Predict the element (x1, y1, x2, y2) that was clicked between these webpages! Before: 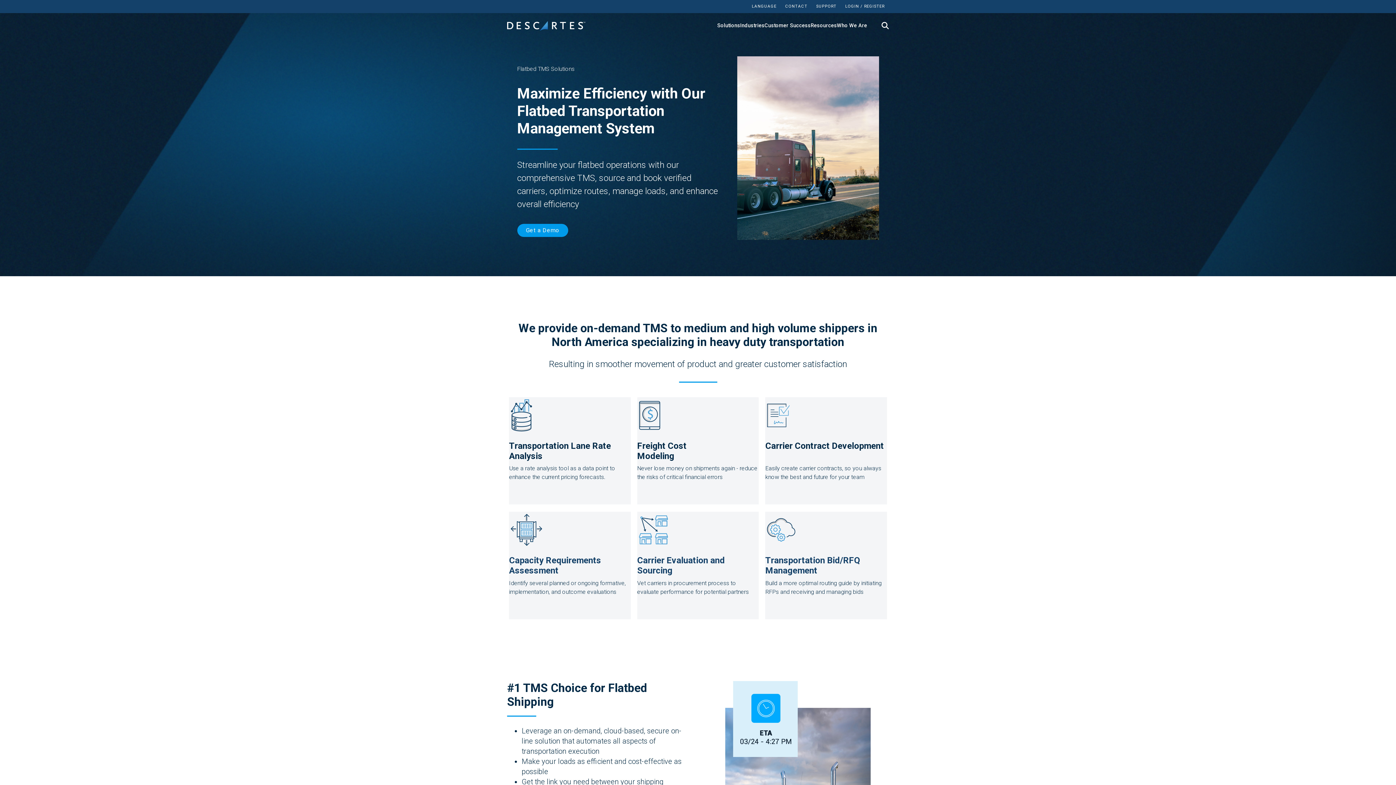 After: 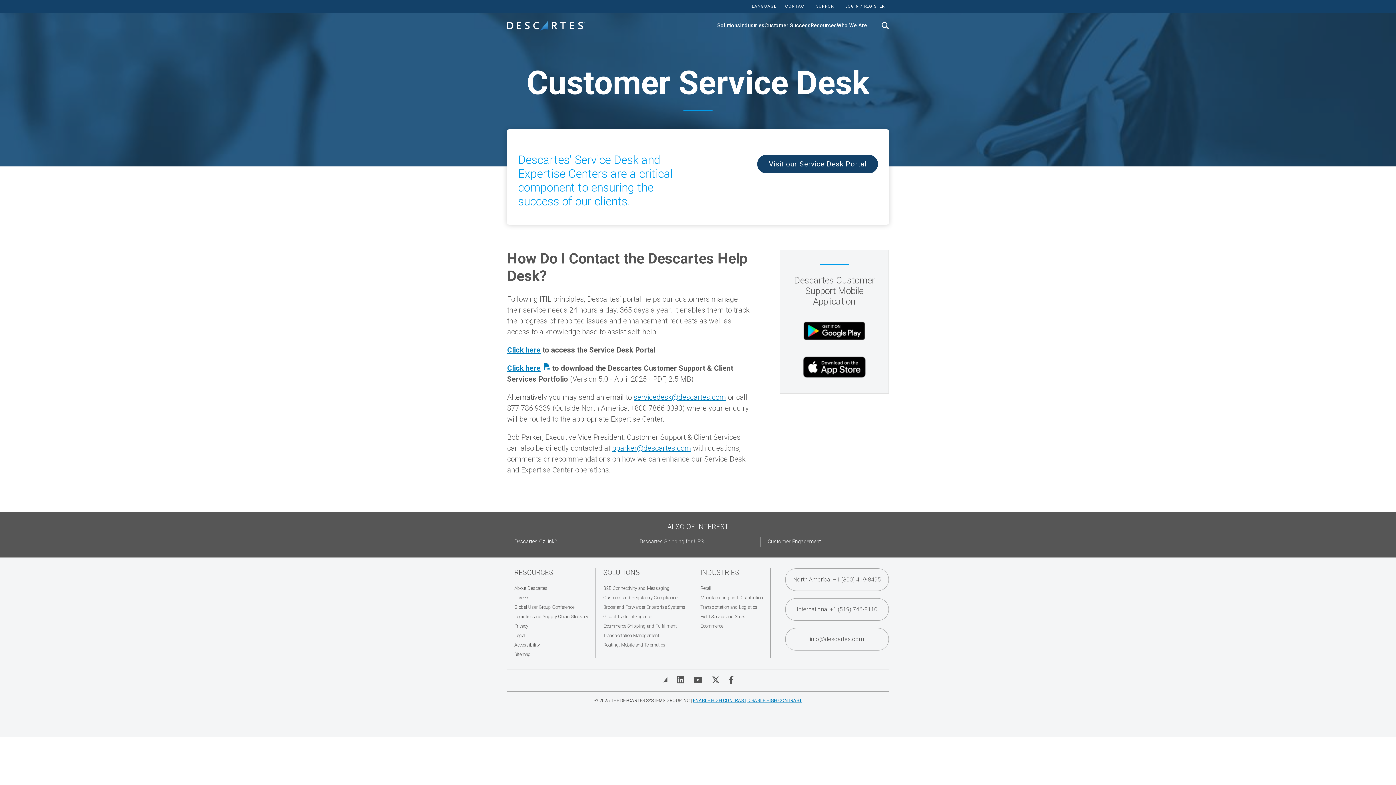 Action: label: SUPPORT bbox: (812, 4, 841, 8)